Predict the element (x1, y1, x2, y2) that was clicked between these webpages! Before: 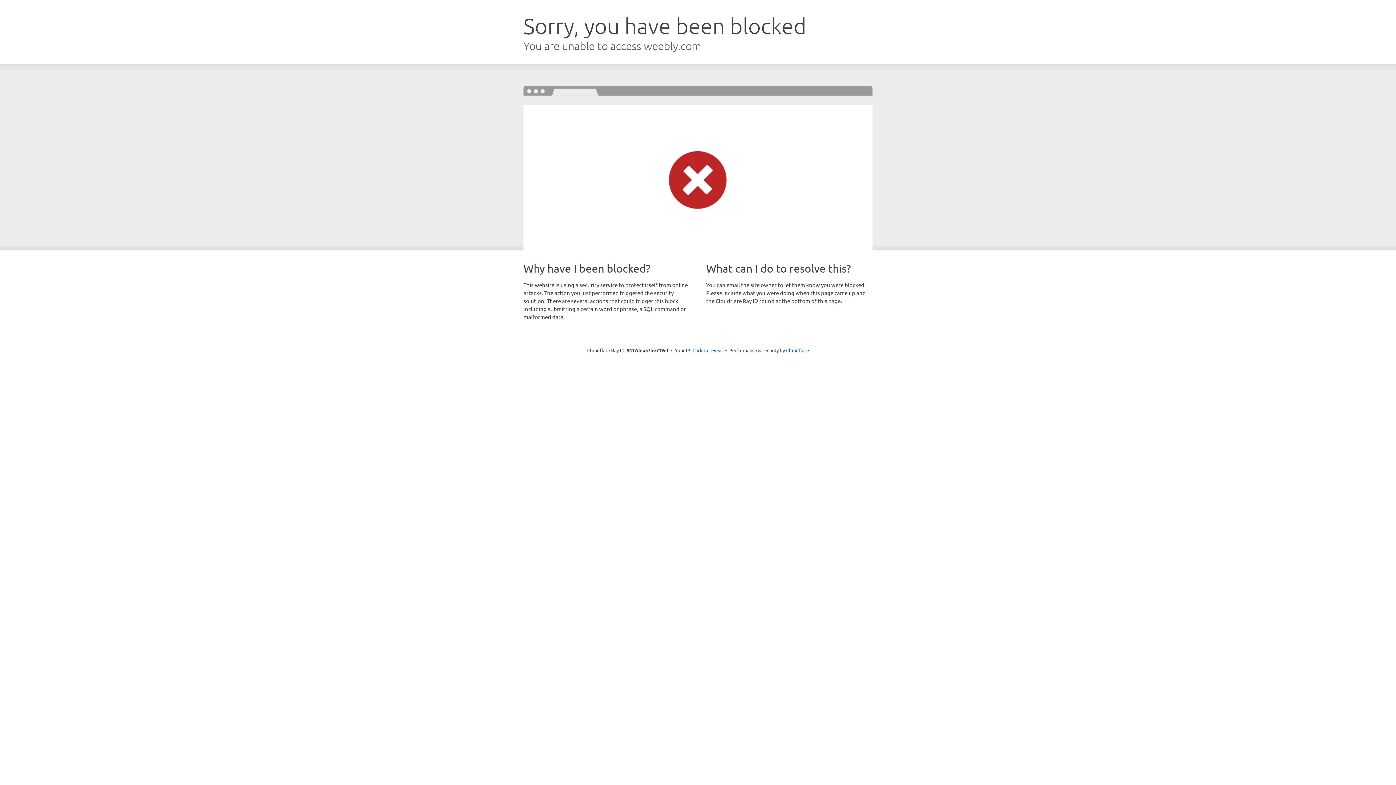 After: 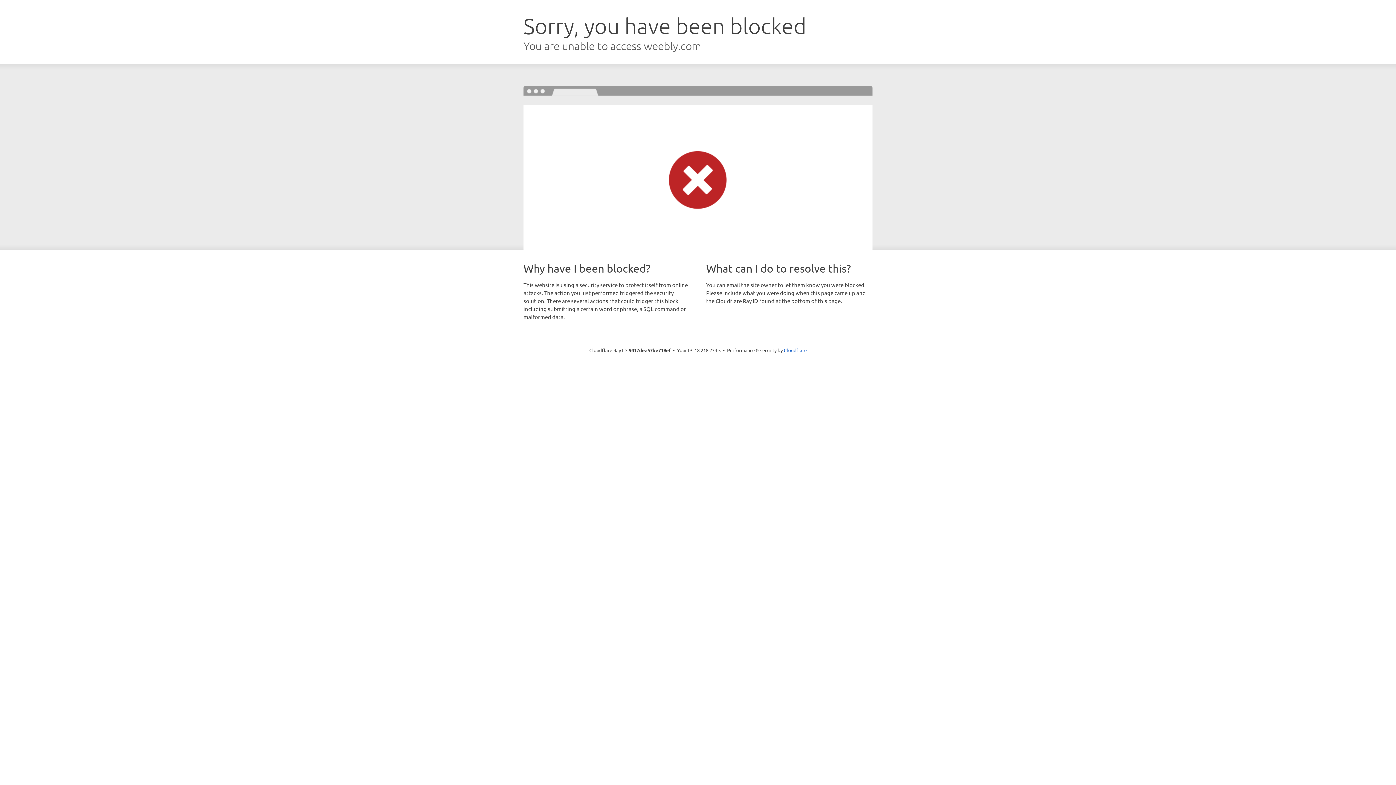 Action: label: Click to reveal bbox: (692, 346, 723, 353)